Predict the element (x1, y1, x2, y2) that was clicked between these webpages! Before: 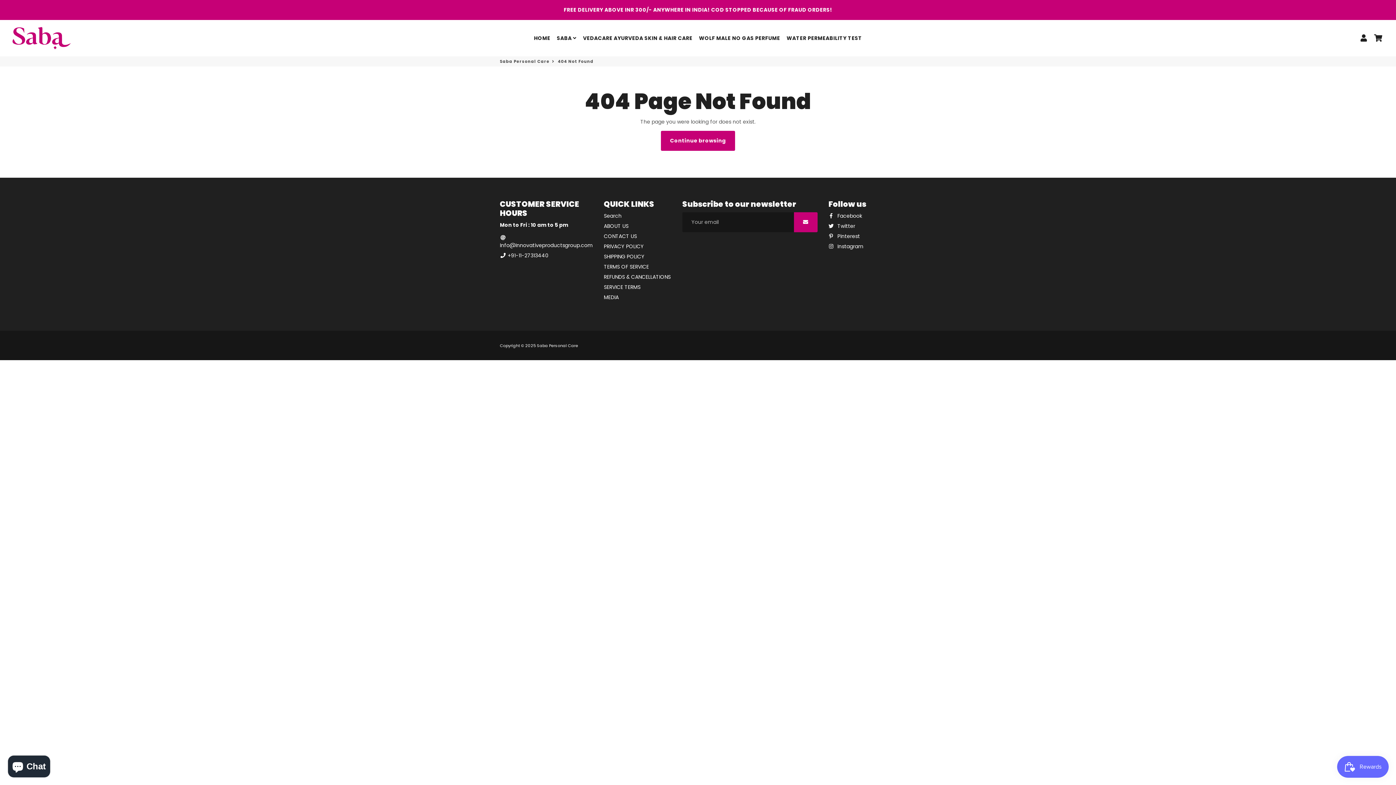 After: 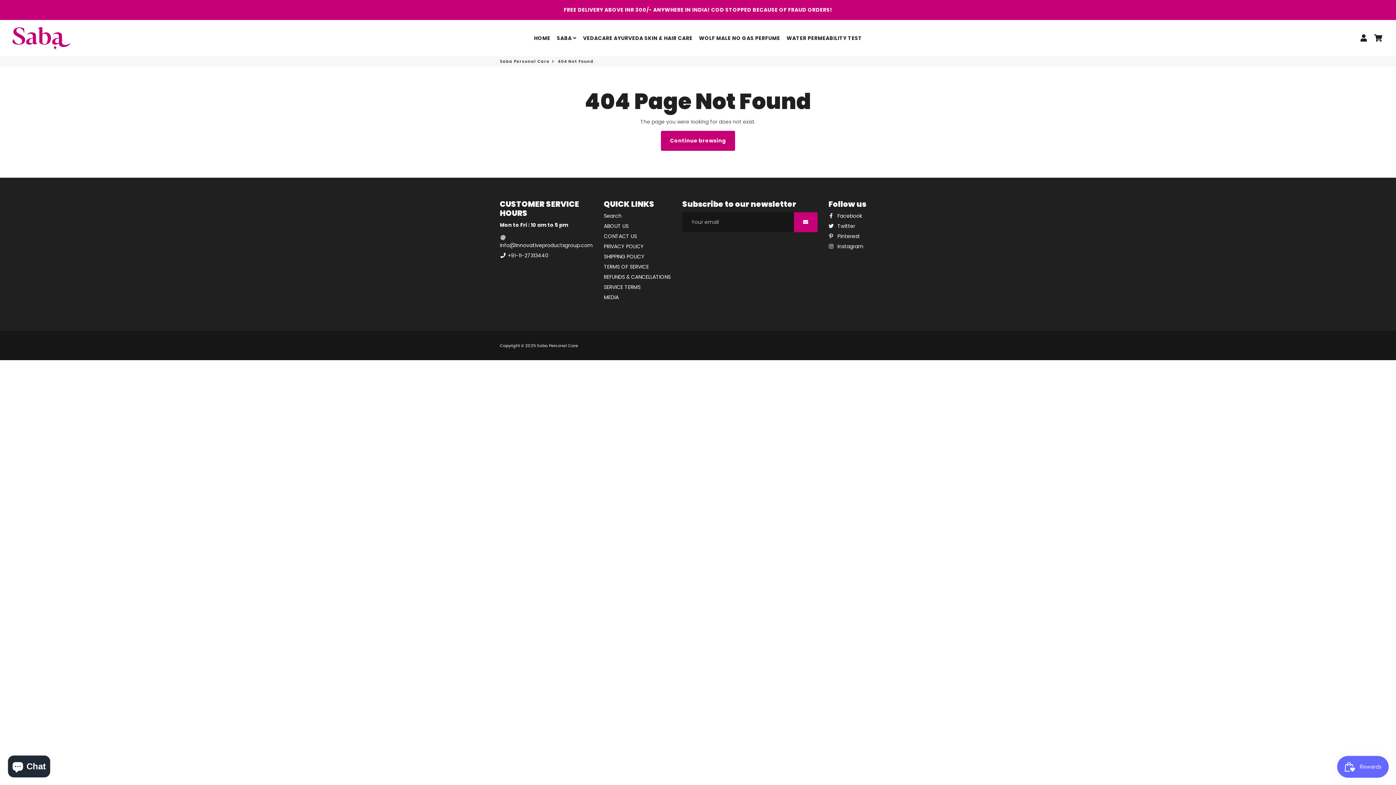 Action: label:  Info@Innovativeproductsgroup.com bbox: (500, 234, 593, 249)